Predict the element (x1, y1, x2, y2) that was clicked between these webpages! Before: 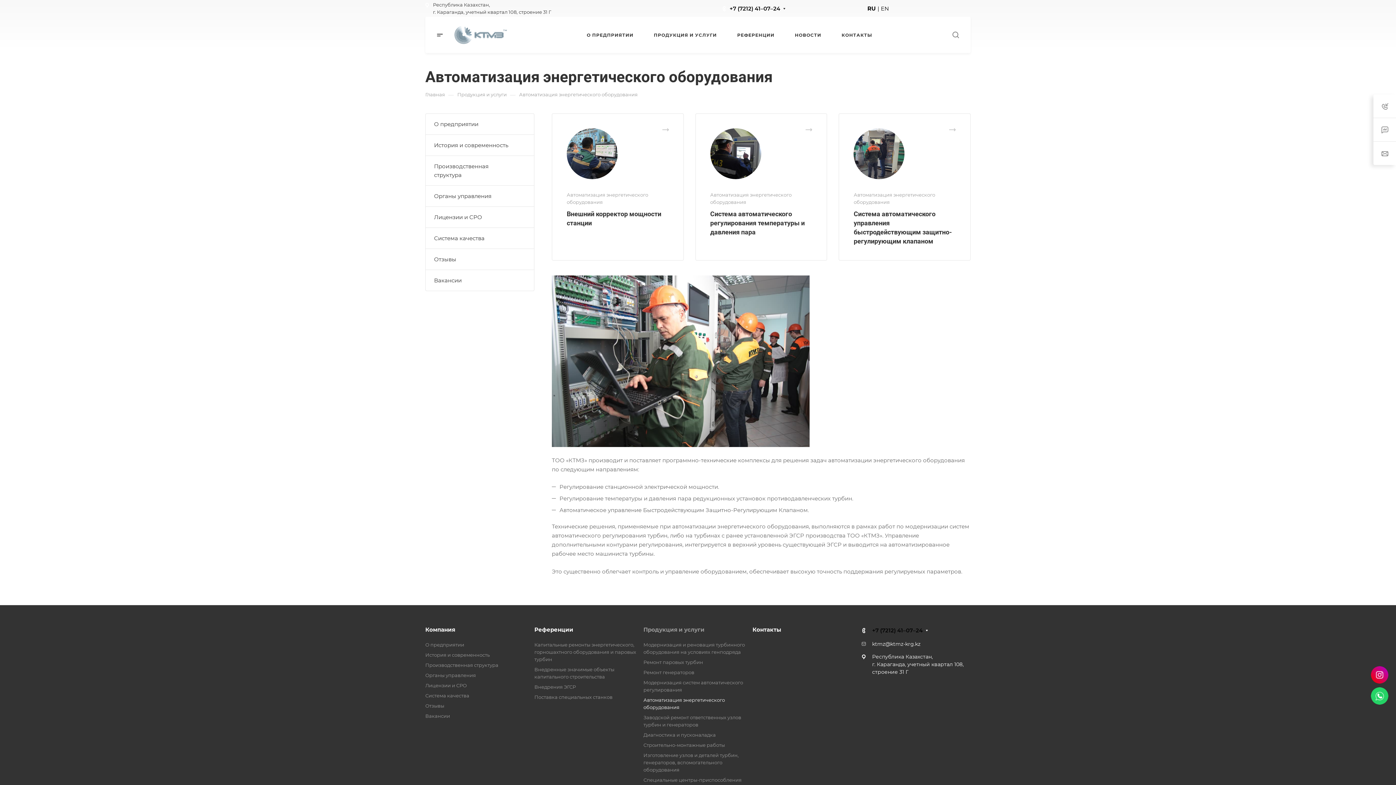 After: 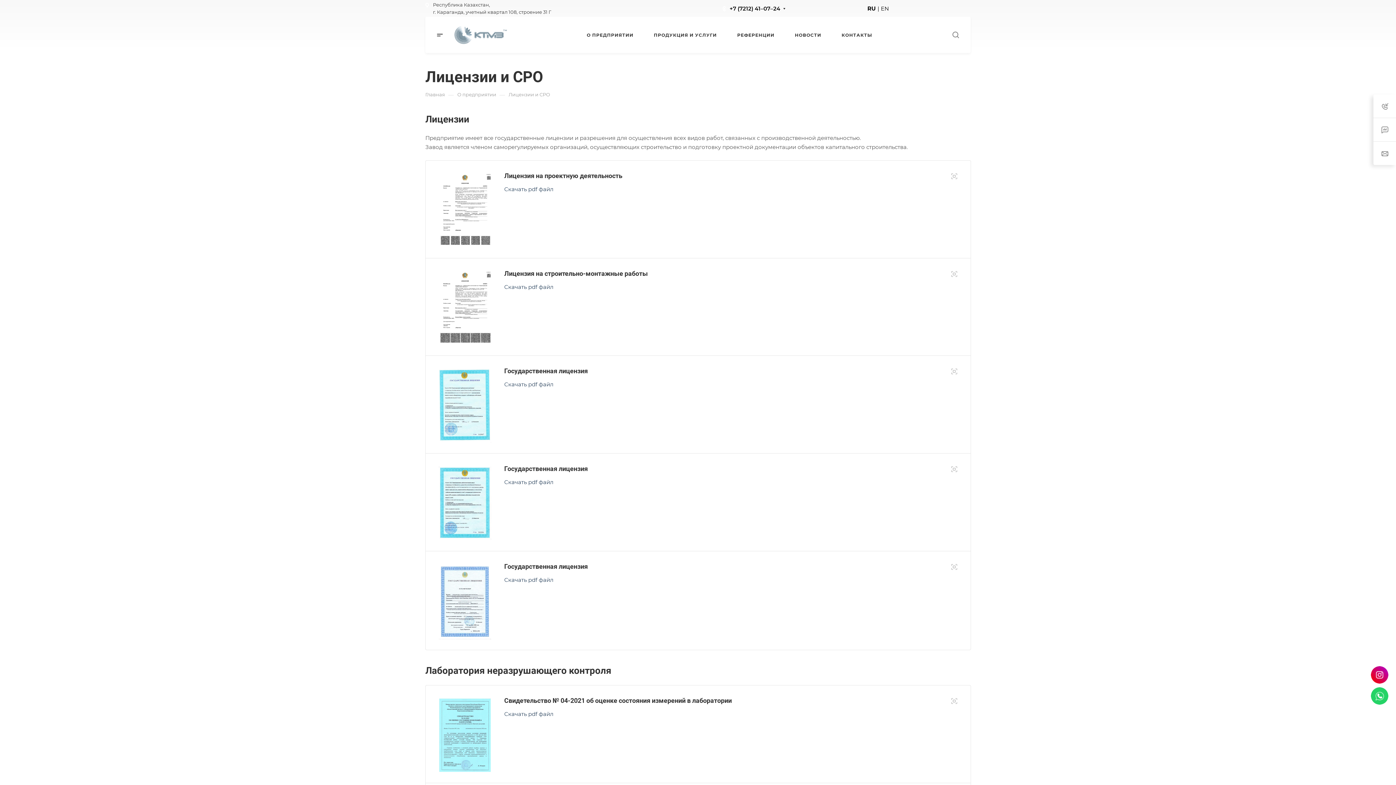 Action: bbox: (425, 682, 466, 688) label: Лицензии и СРО